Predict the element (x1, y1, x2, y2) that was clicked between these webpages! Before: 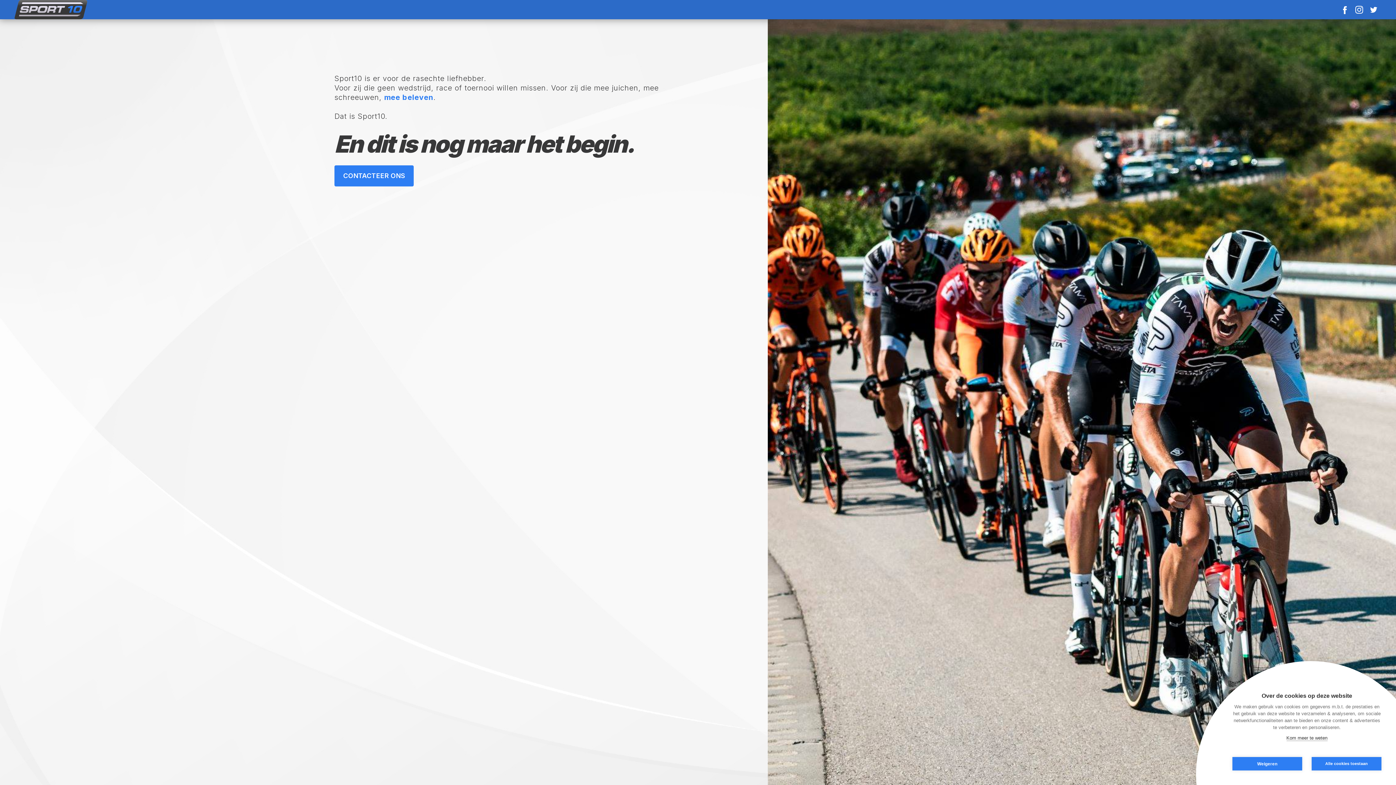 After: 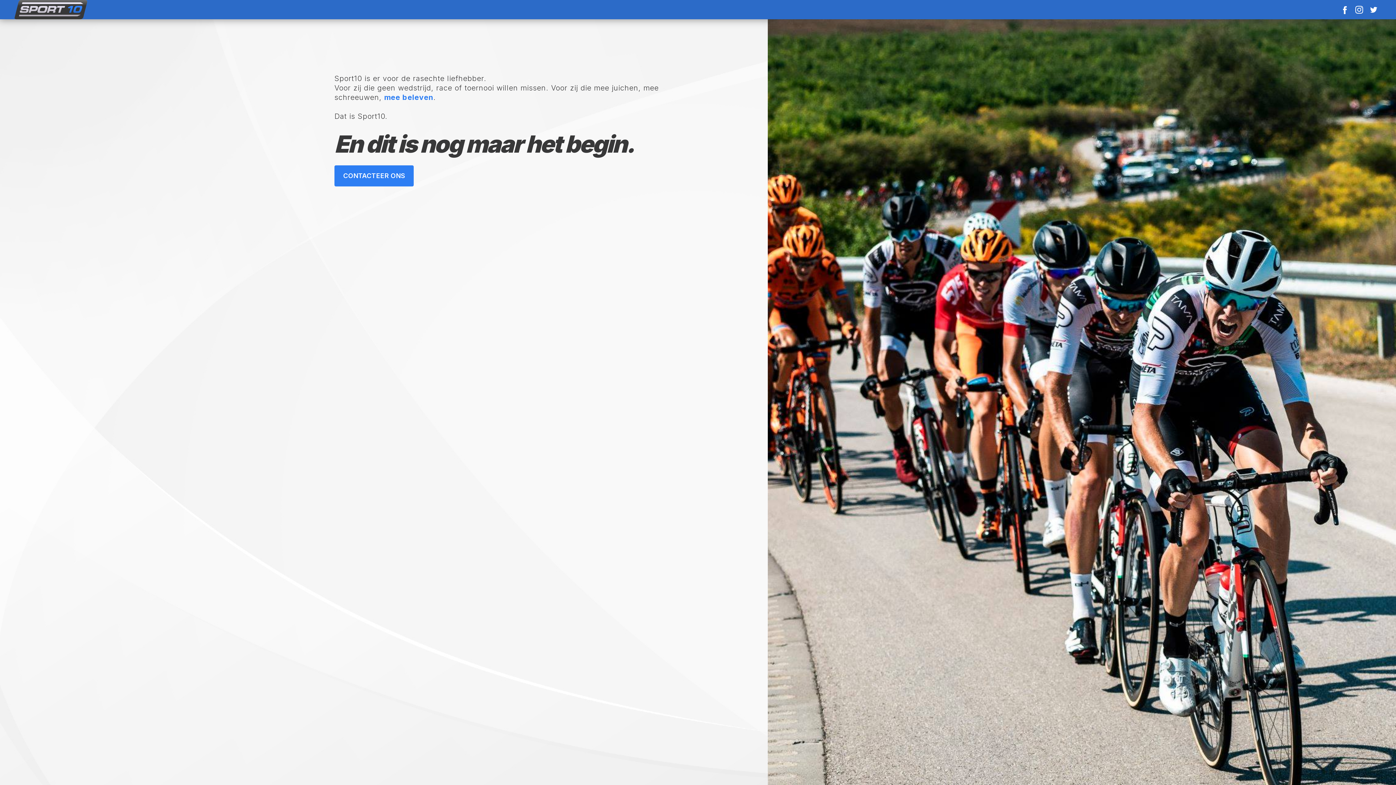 Action: bbox: (1312, 757, 1381, 770) label: Alle cookies toestaan